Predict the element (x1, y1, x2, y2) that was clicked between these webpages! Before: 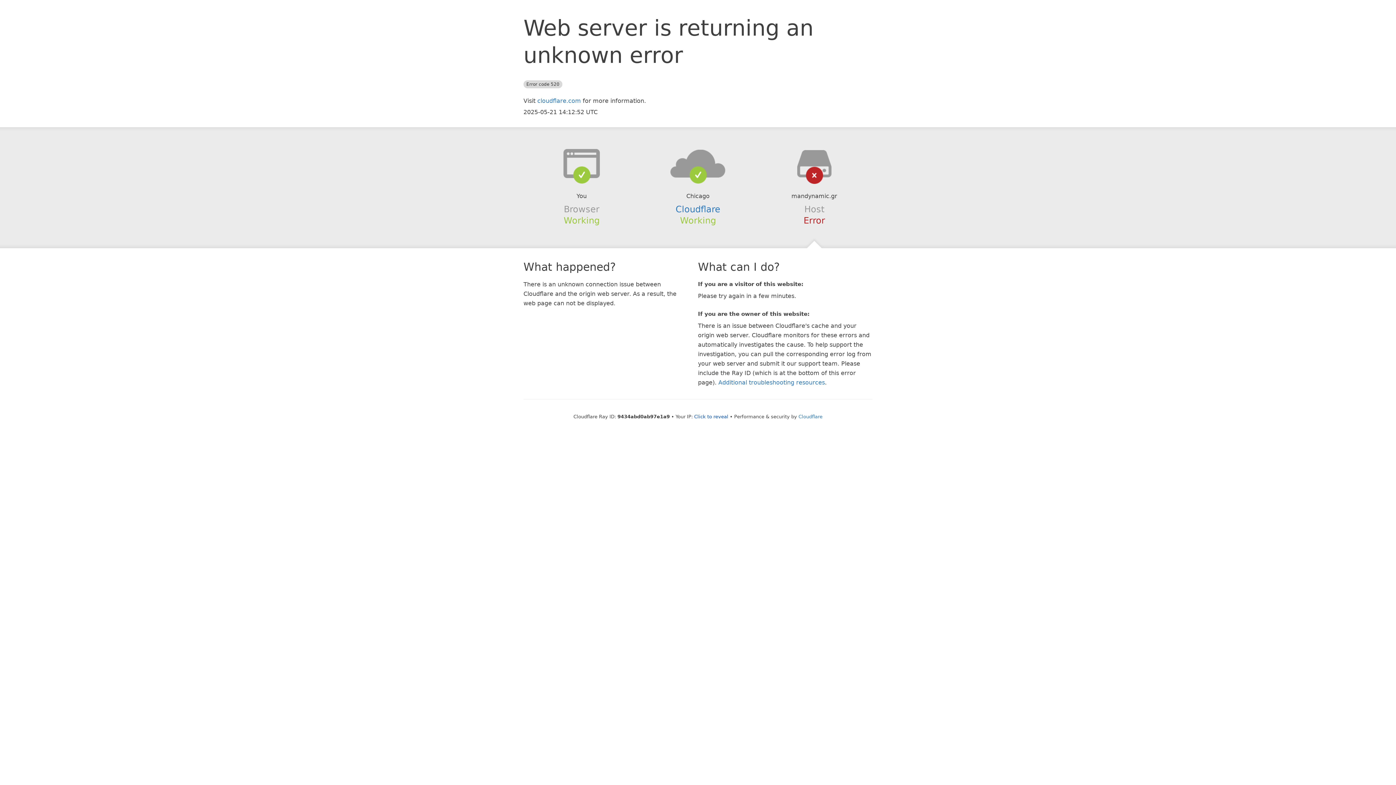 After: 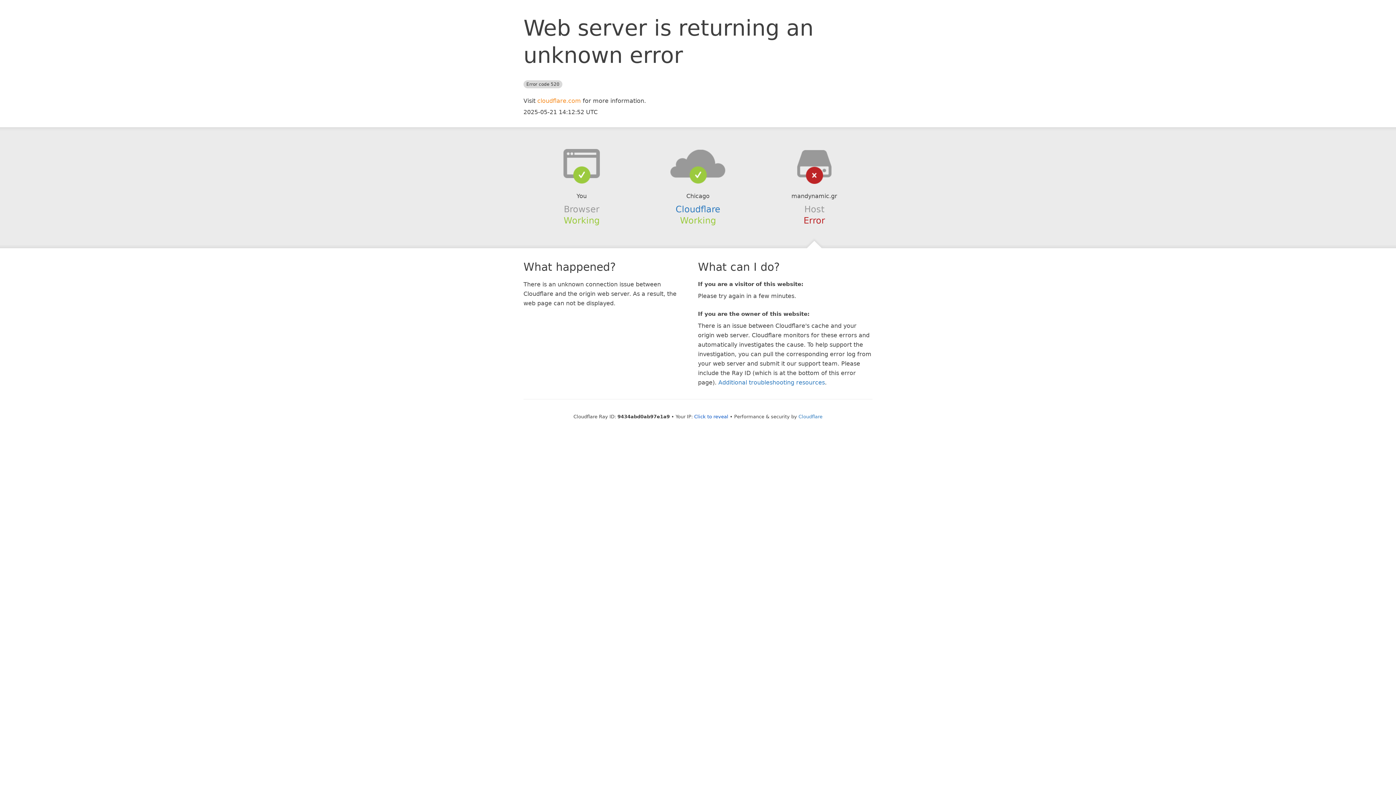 Action: bbox: (537, 97, 581, 104) label: cloudflare.com